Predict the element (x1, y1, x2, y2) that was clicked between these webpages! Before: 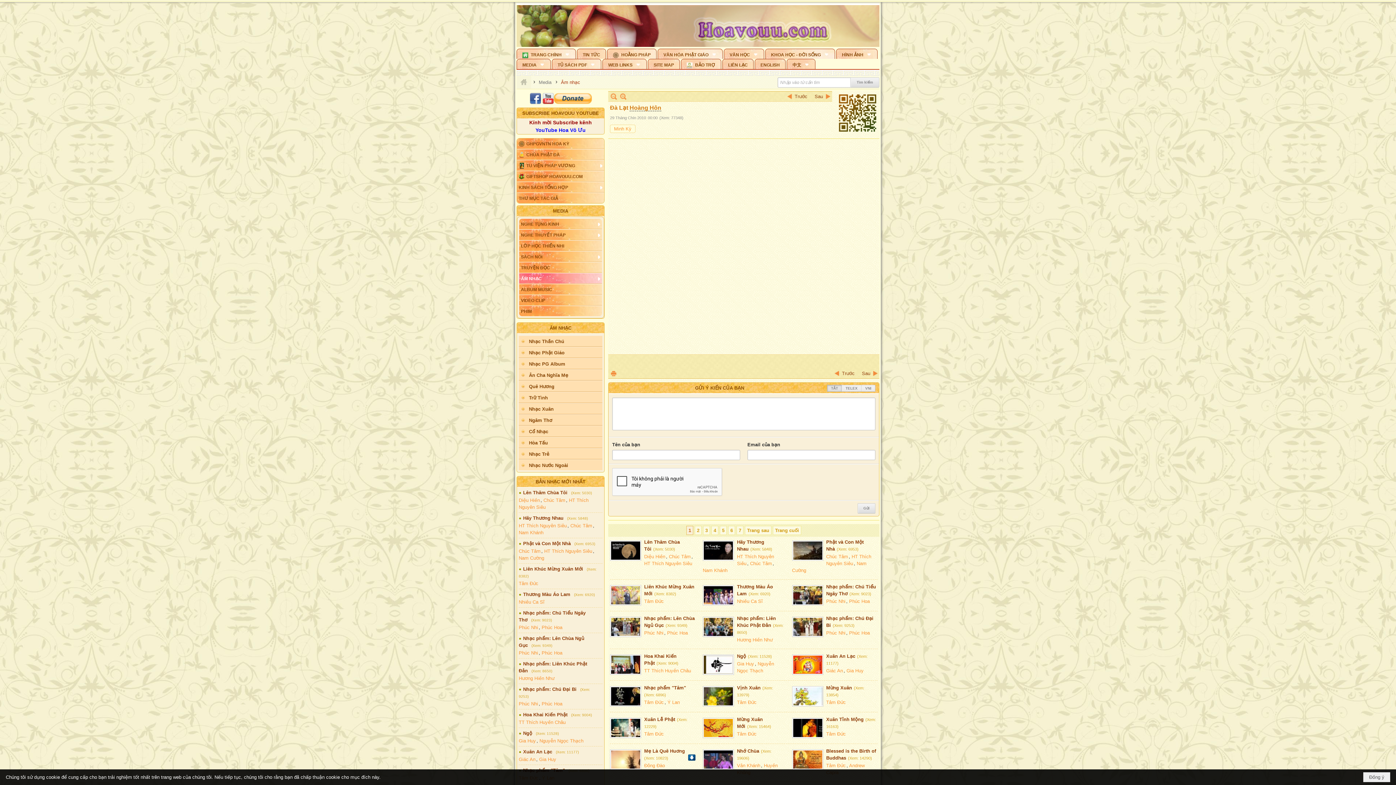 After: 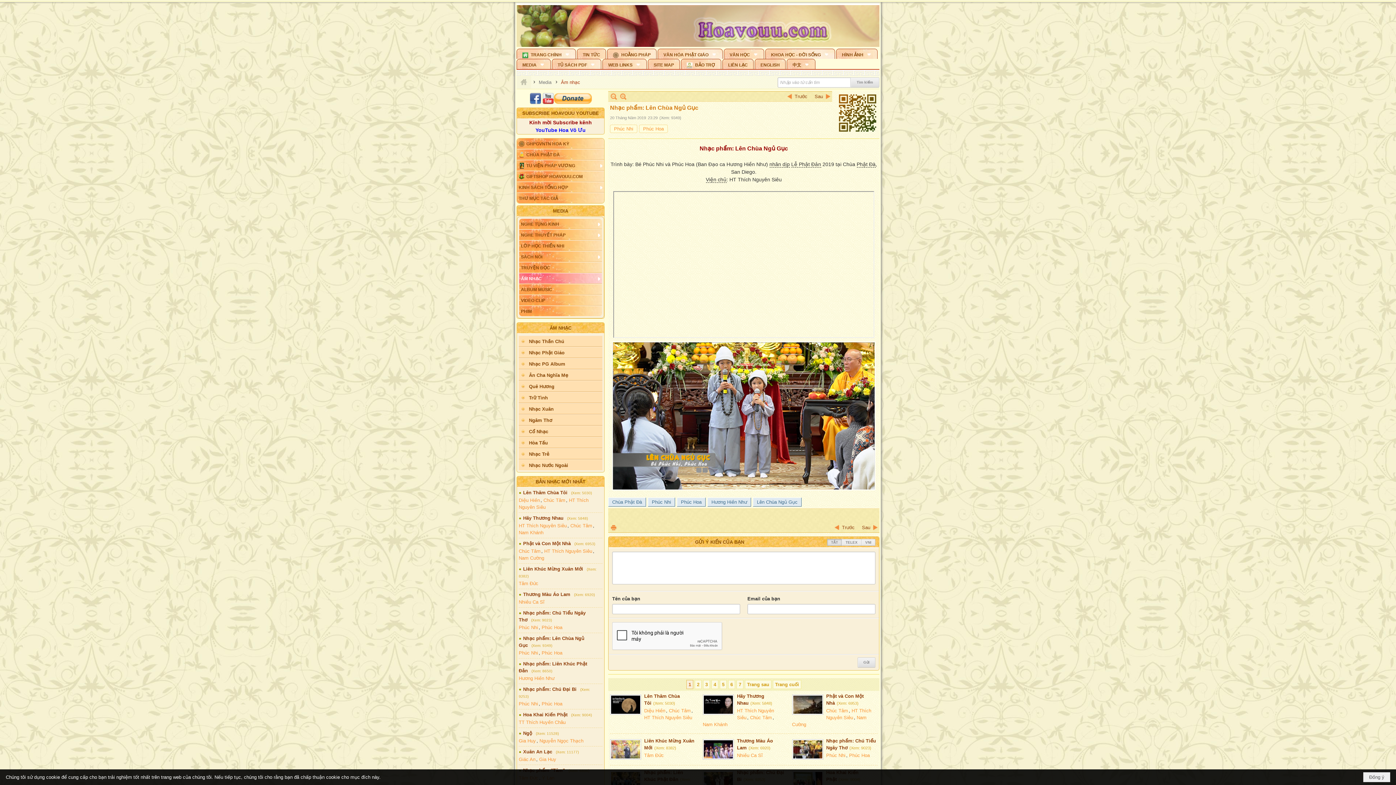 Action: bbox: (611, 618, 640, 636)